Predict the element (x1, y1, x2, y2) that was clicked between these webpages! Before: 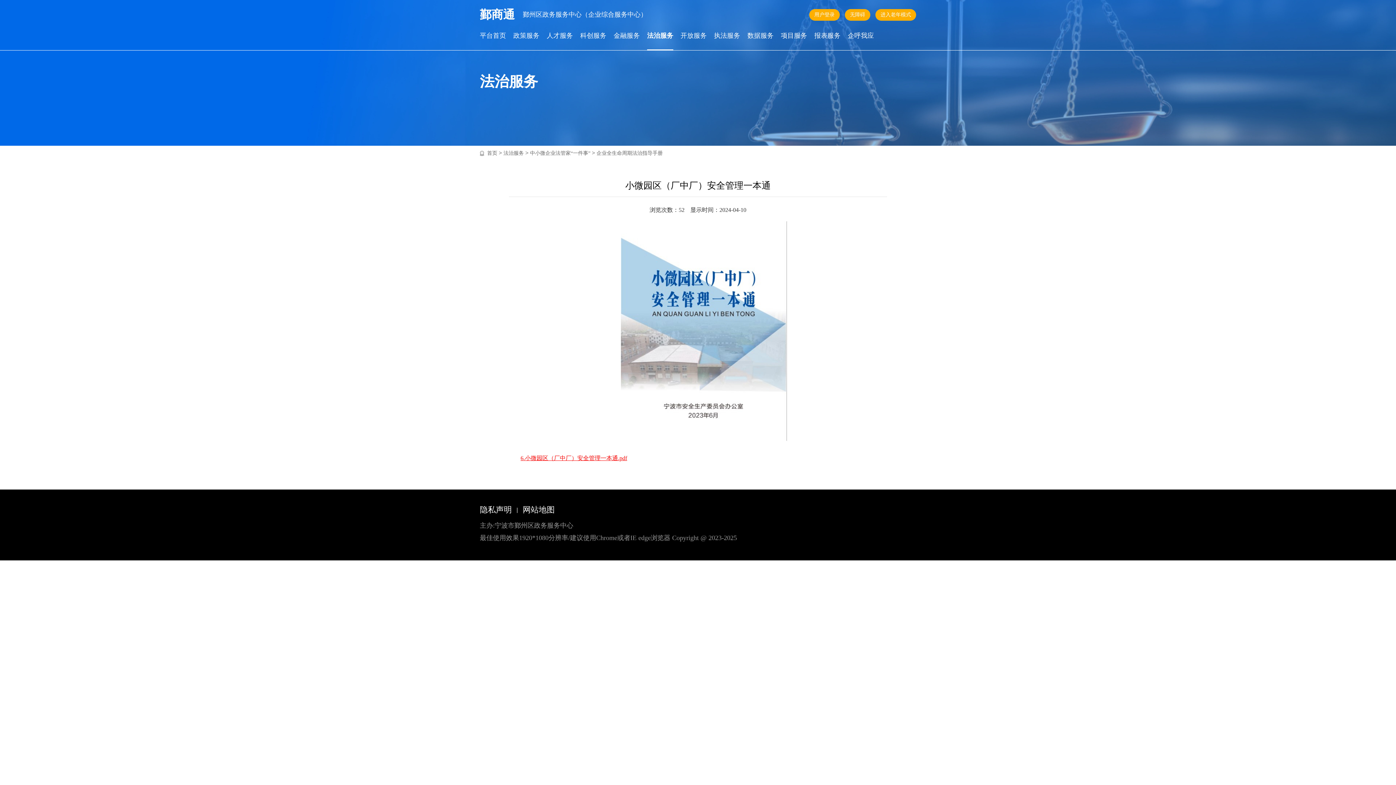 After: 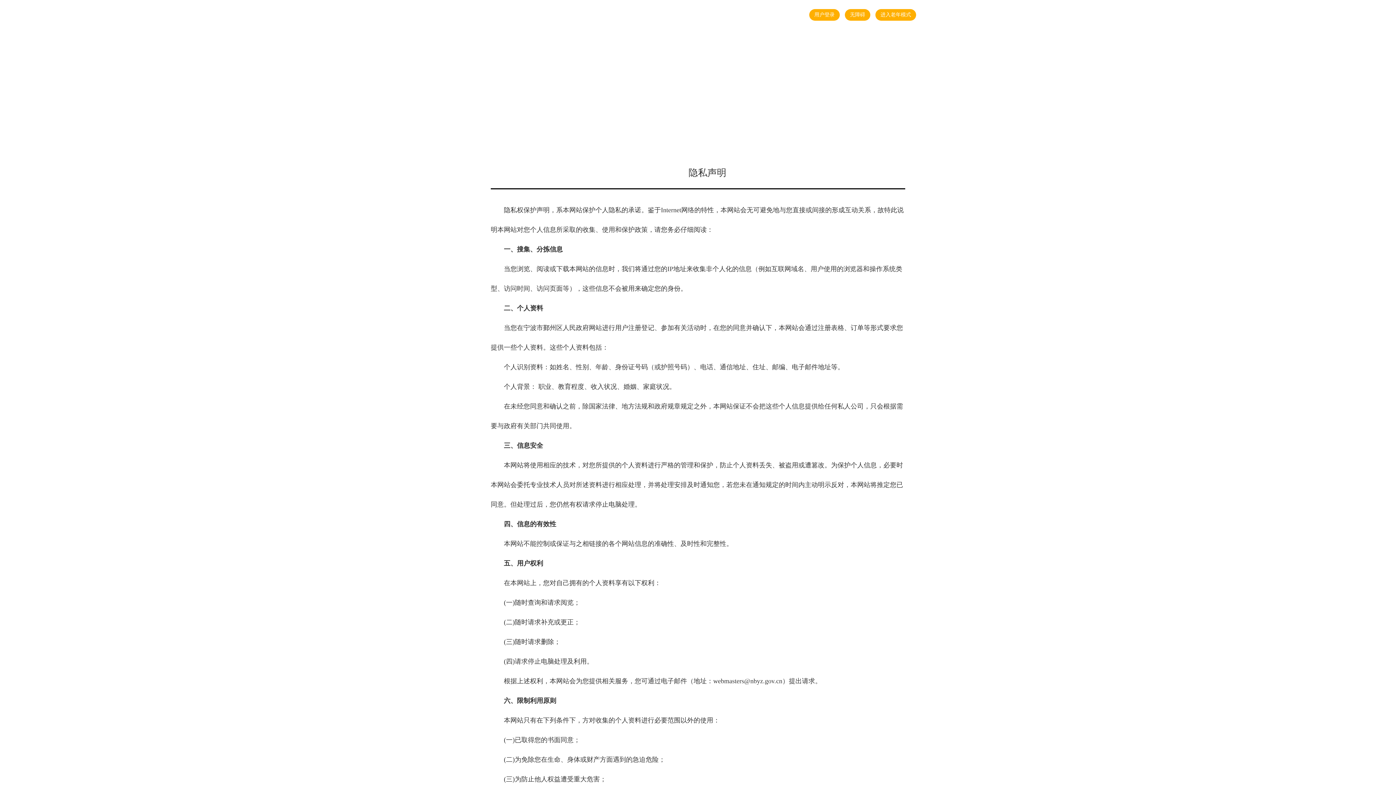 Action: bbox: (480, 504, 512, 515) label: 隐私声明